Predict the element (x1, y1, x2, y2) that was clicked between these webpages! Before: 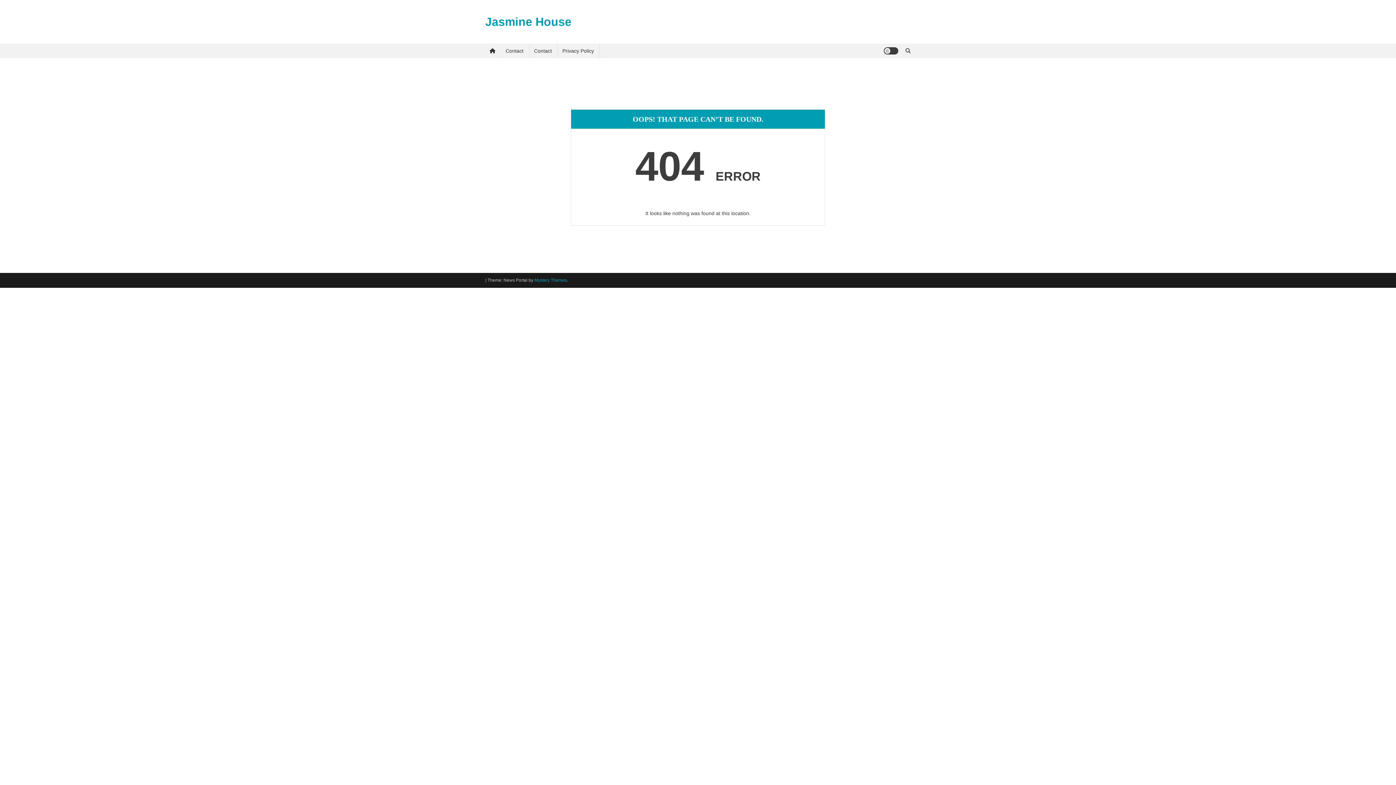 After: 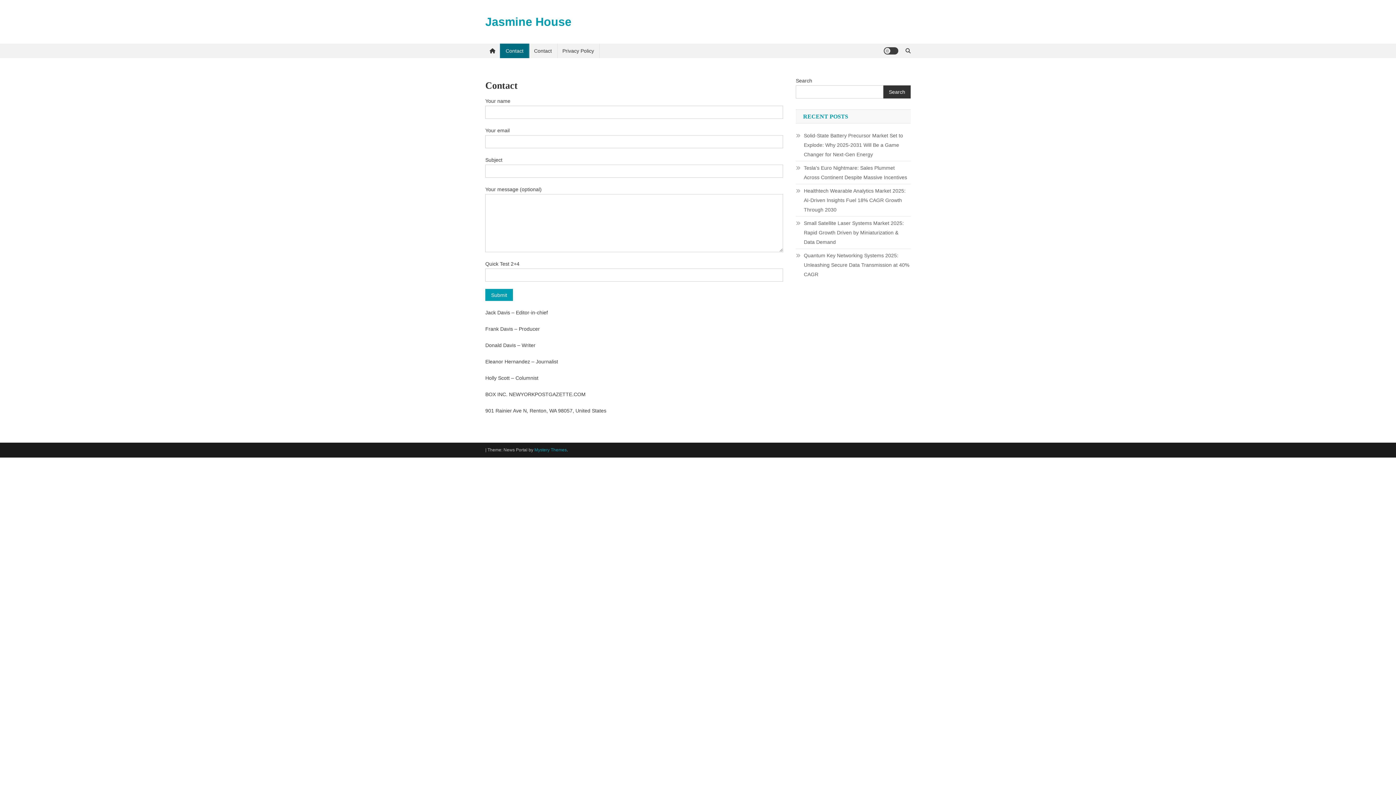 Action: label: Contact bbox: (500, 43, 529, 58)